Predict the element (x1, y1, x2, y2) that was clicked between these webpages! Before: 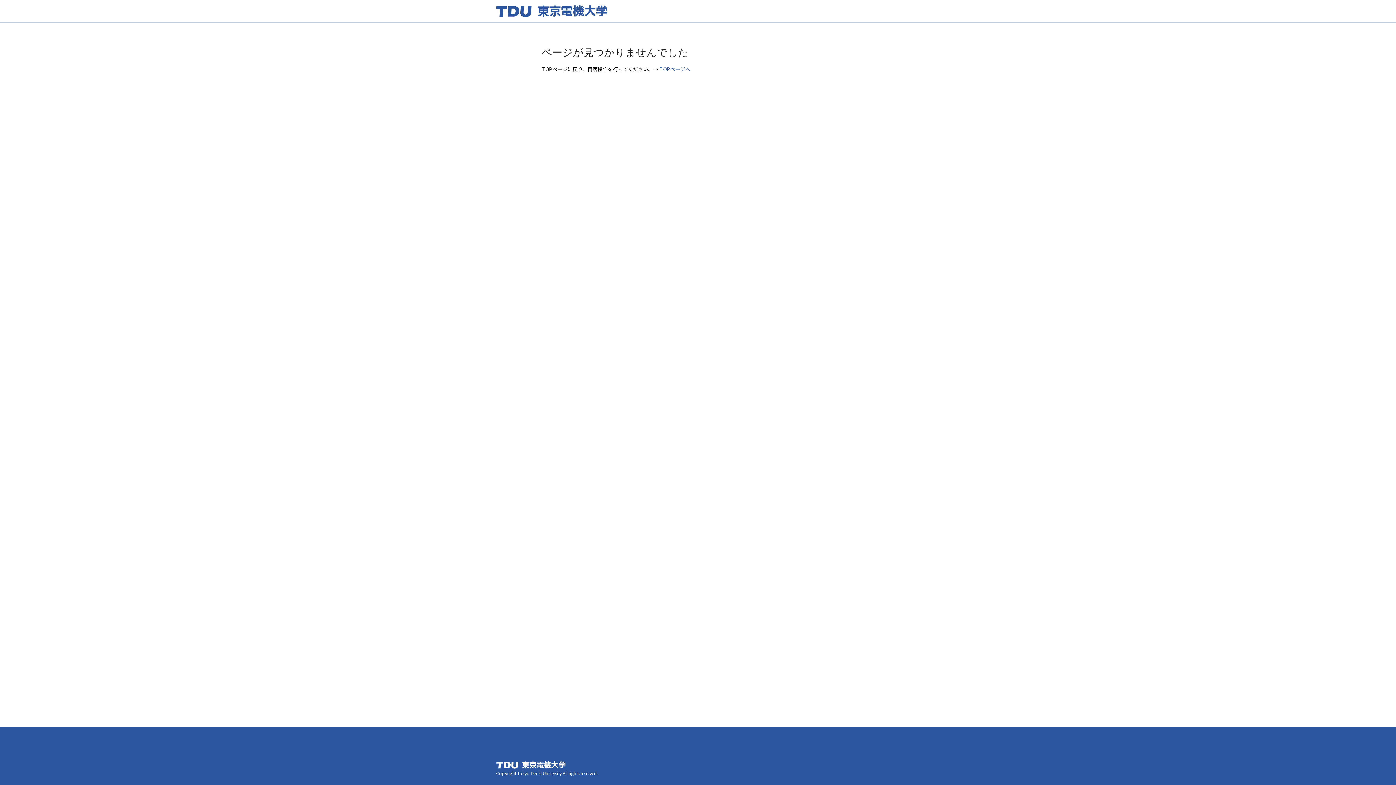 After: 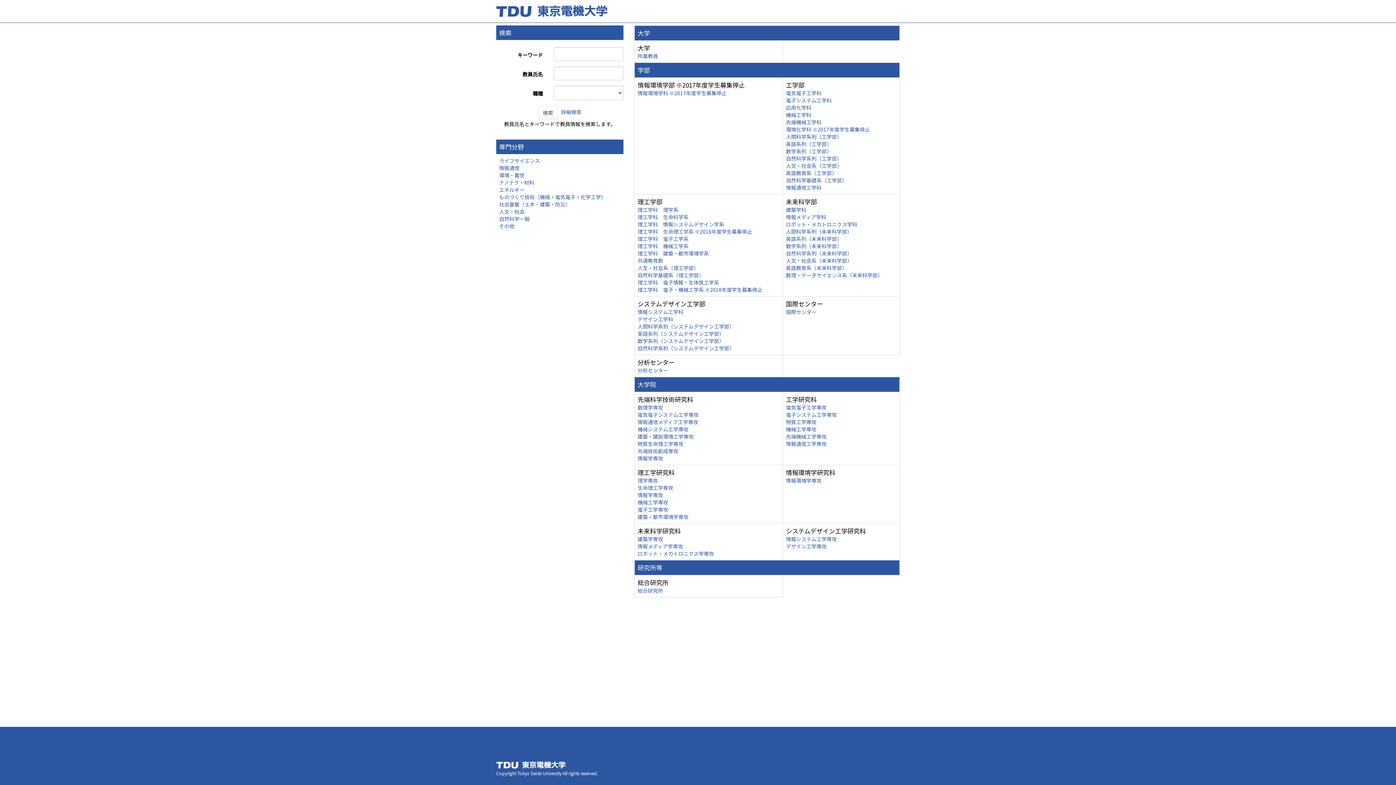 Action: bbox: (659, 65, 690, 72) label: TOPページへ